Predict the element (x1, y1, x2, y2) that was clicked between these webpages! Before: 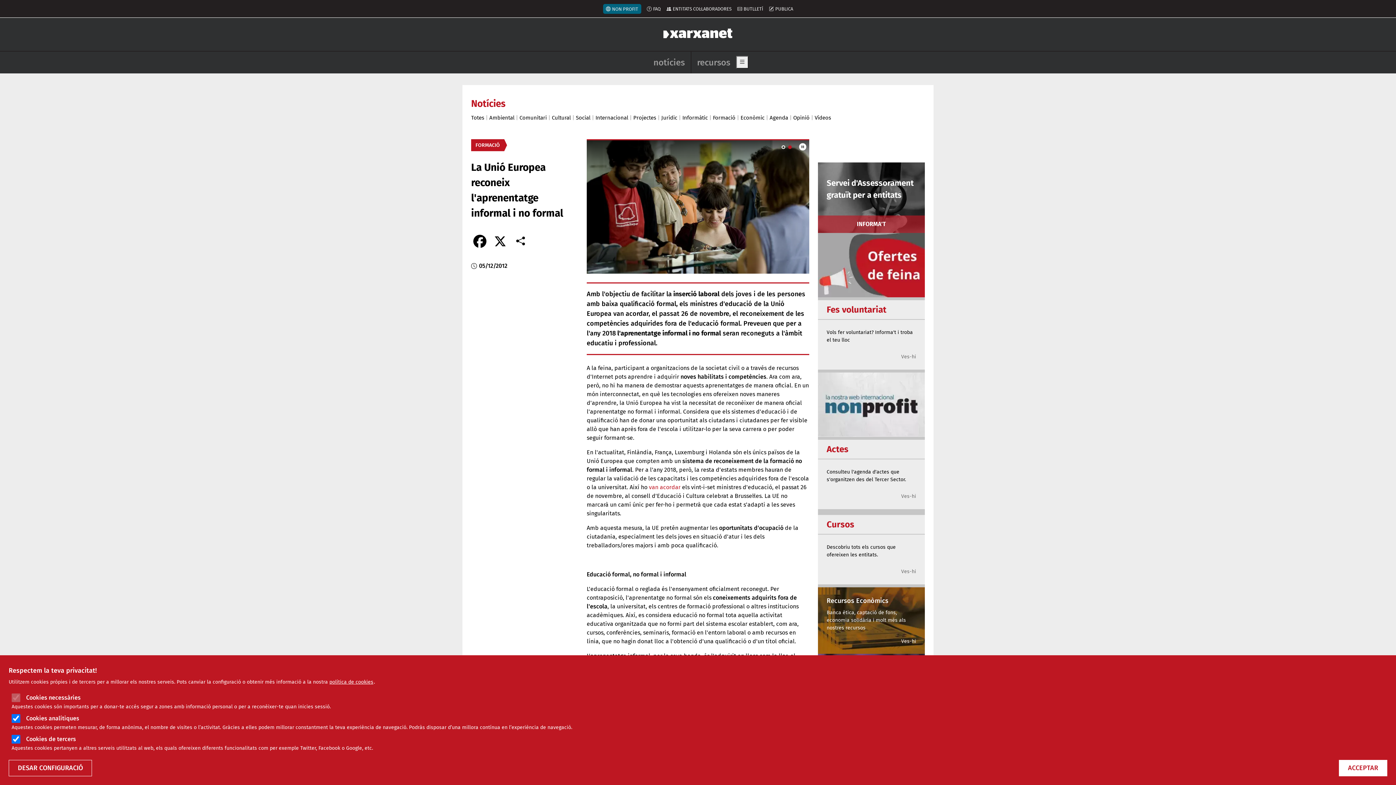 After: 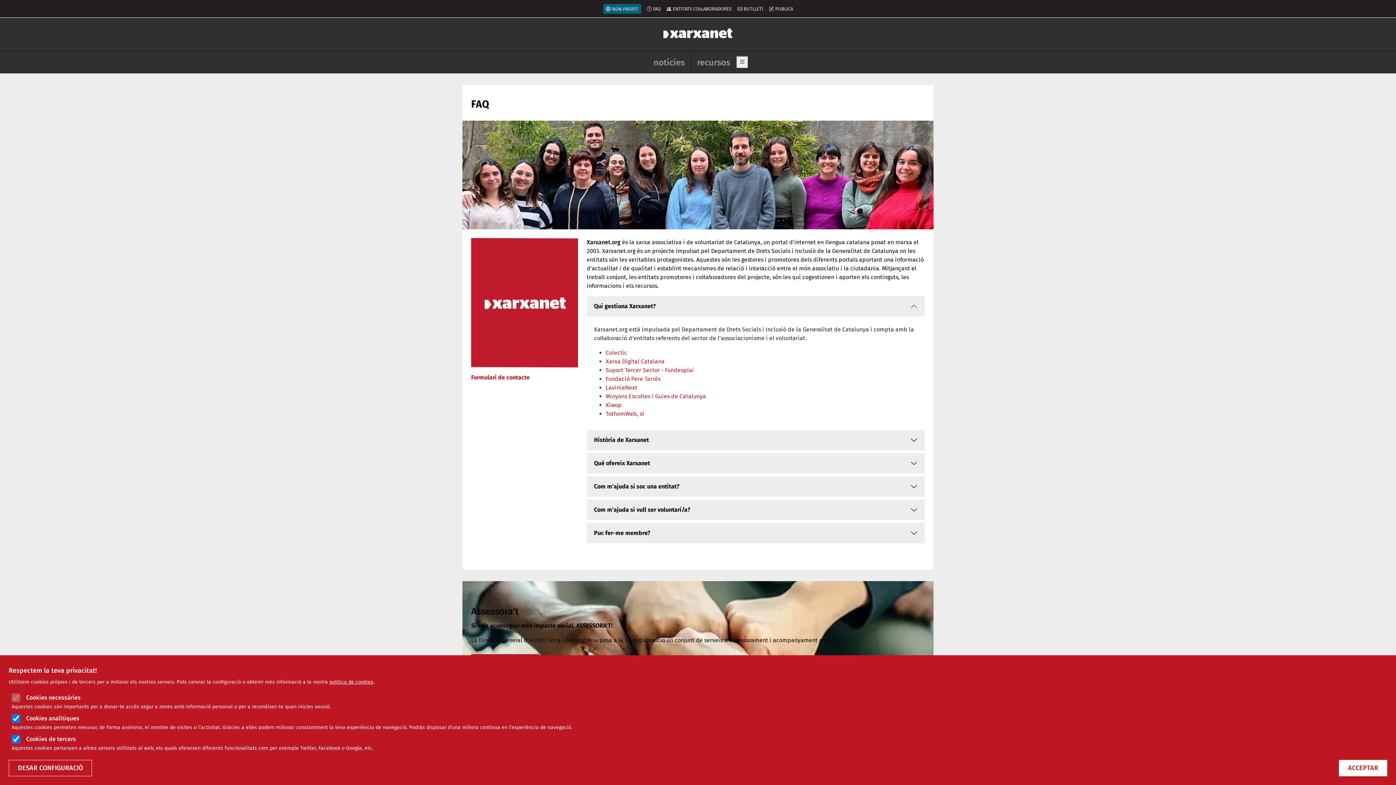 Action: bbox: (647, 6, 660, 11) label: FAQ